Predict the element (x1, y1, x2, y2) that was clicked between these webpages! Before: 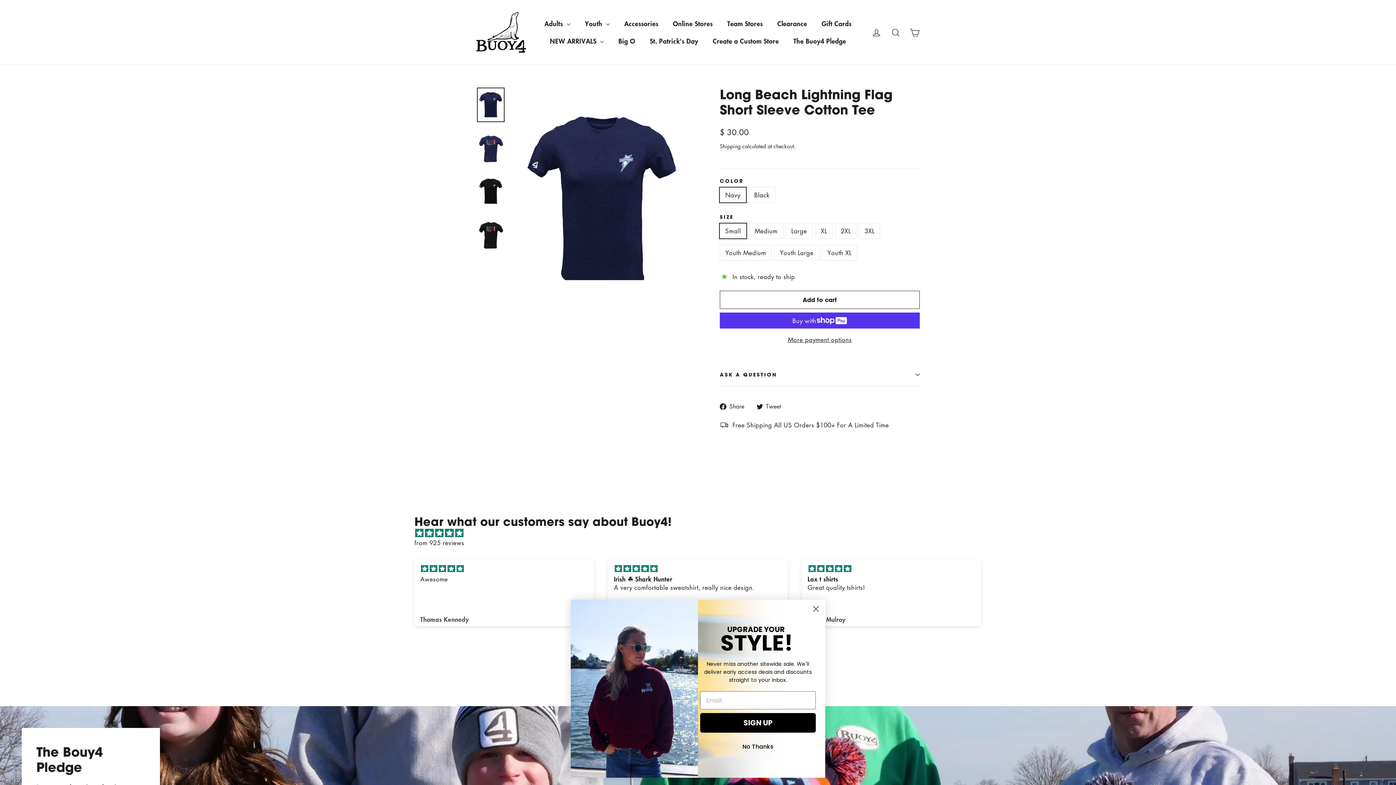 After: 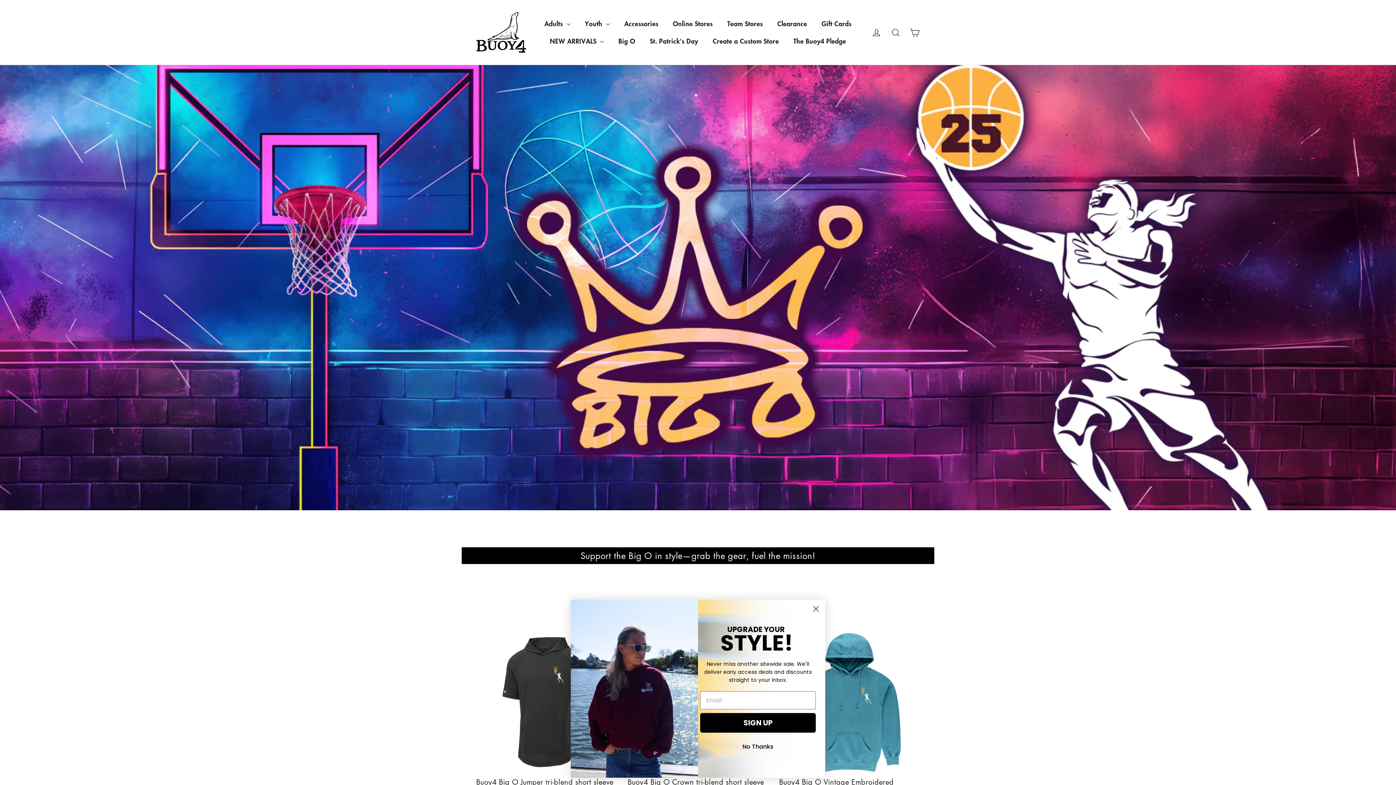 Action: bbox: (611, 32, 642, 49) label: Big O